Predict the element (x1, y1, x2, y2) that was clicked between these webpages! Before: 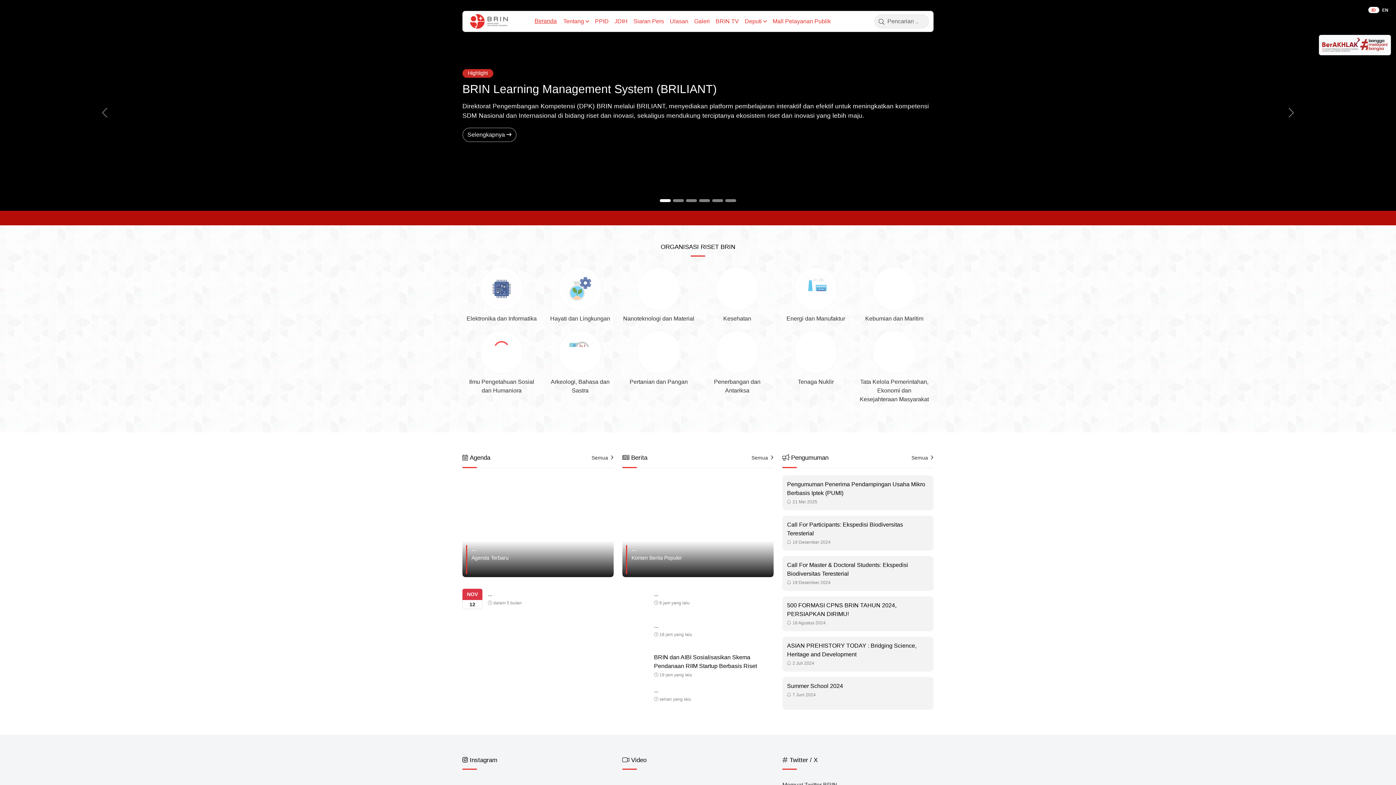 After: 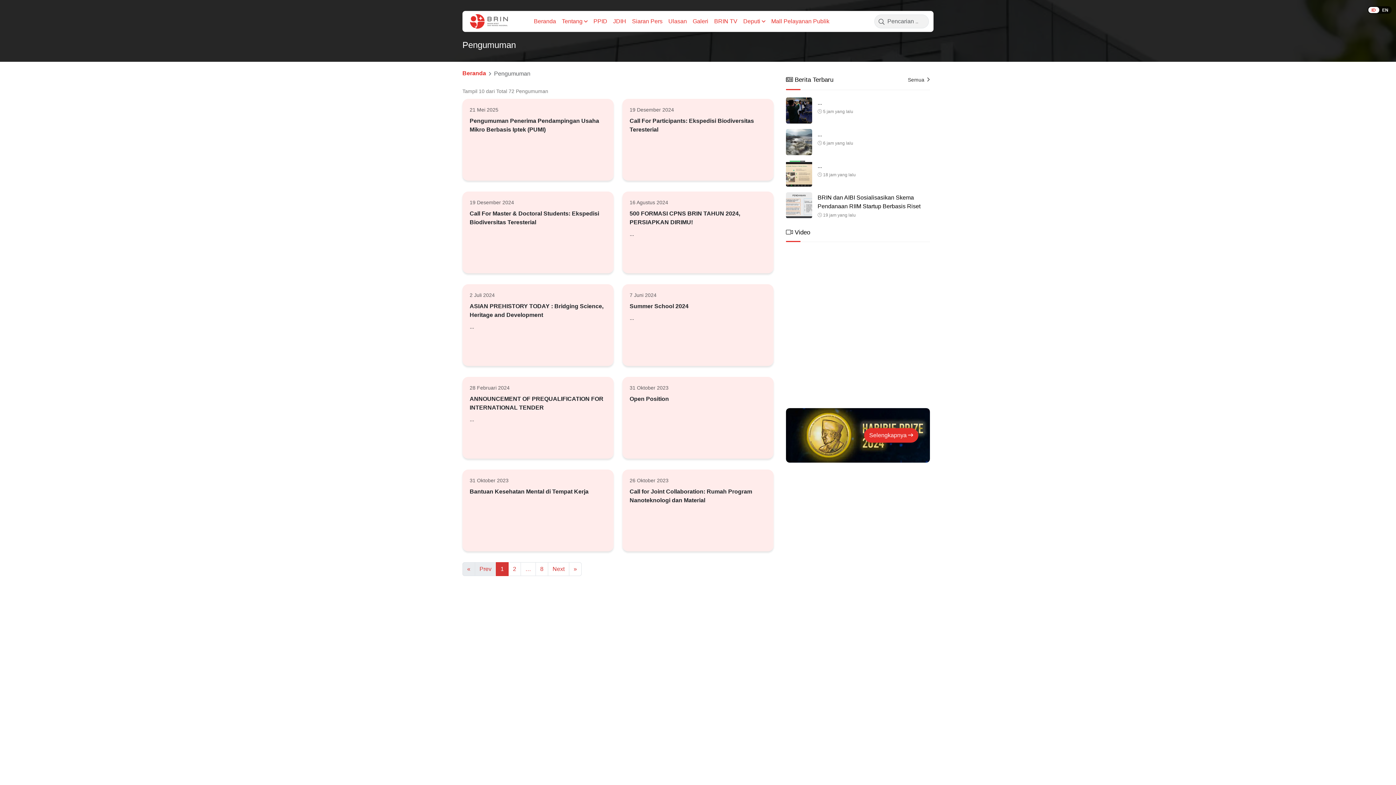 Action: bbox: (911, 454, 933, 462) label: Semua 